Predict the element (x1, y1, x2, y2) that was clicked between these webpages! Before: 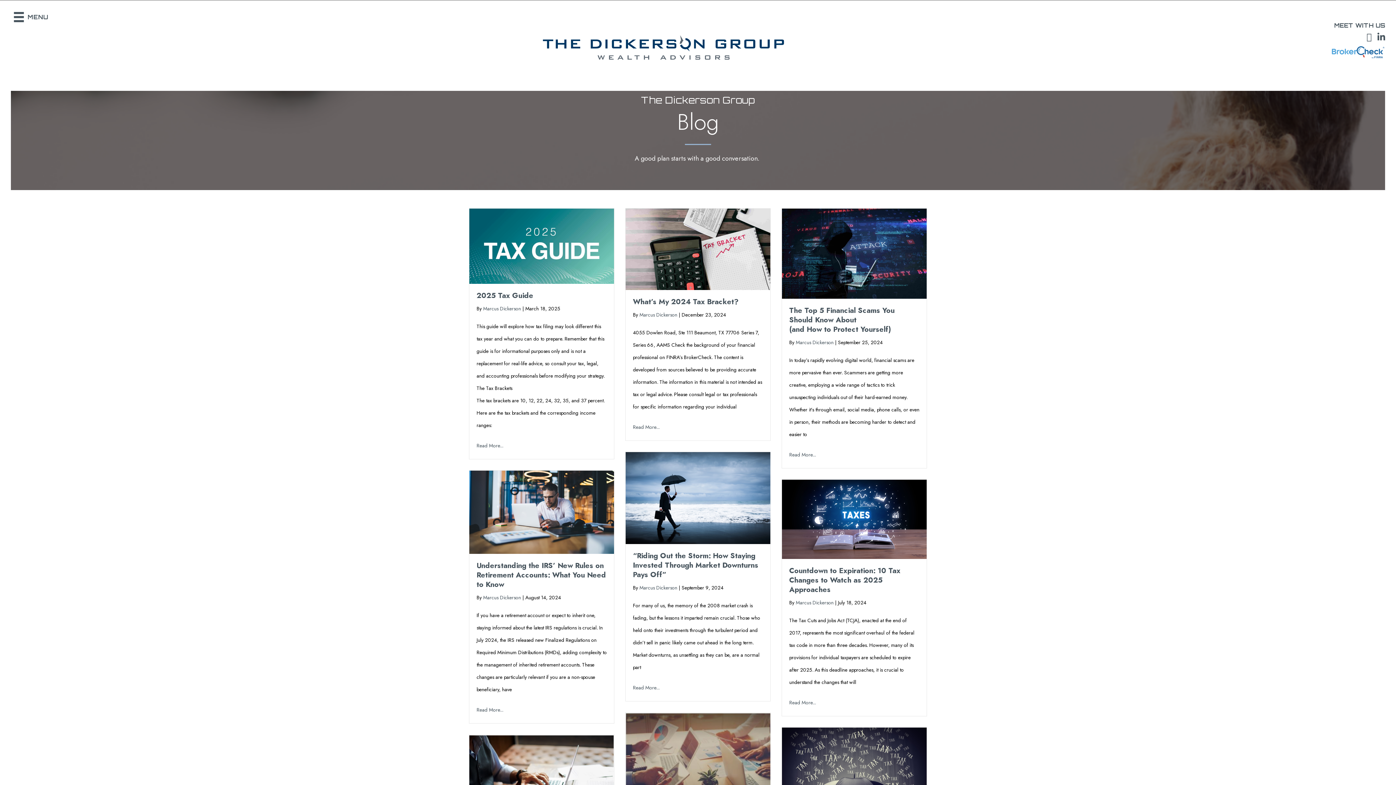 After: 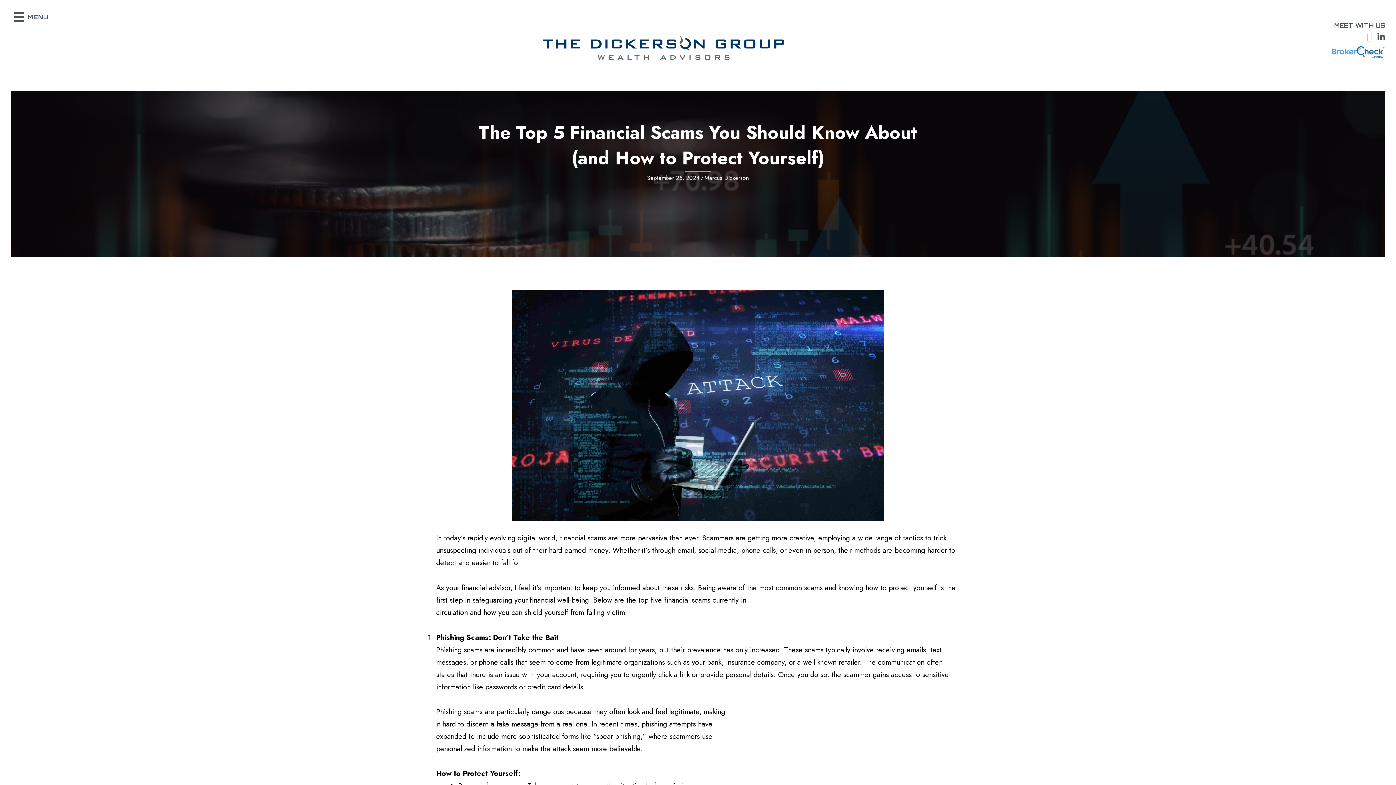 Action: bbox: (782, 249, 926, 256)